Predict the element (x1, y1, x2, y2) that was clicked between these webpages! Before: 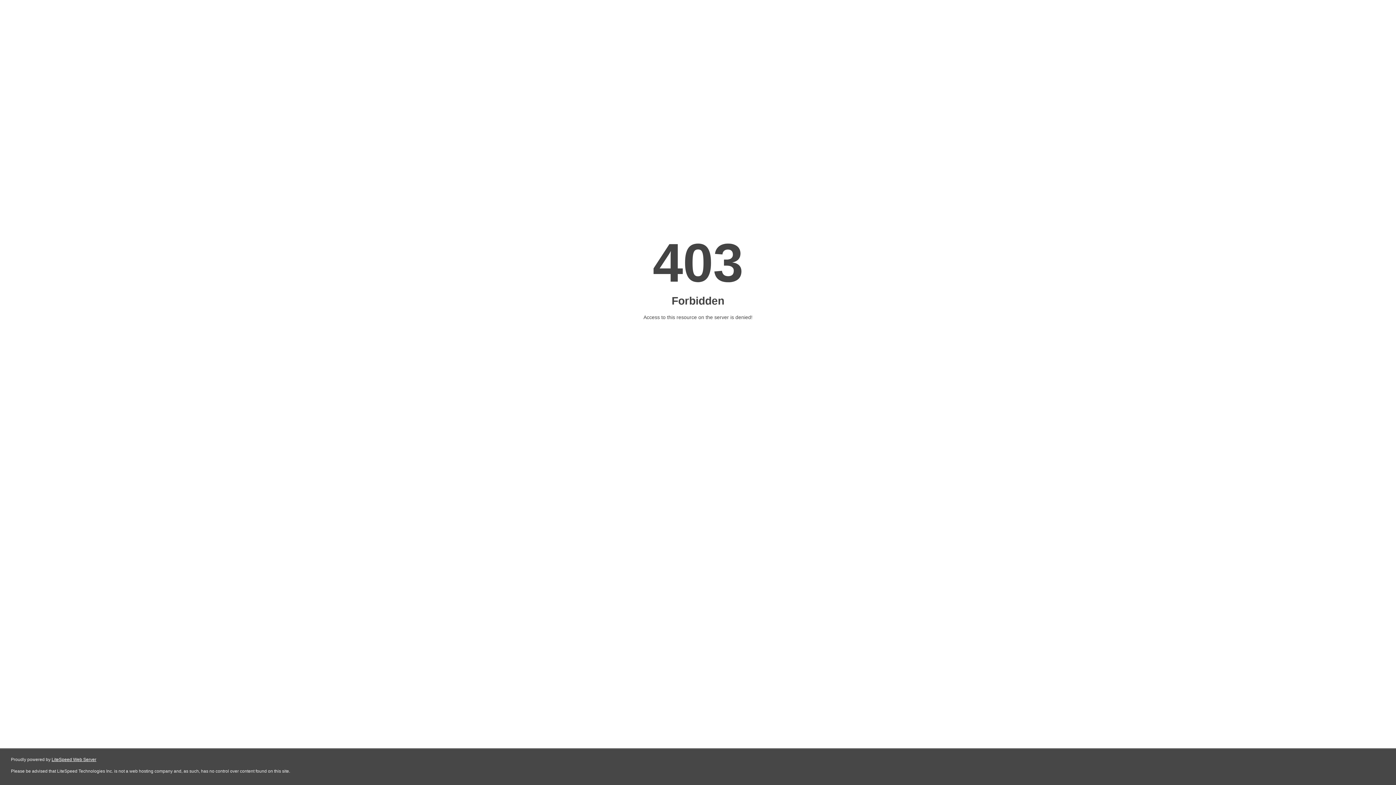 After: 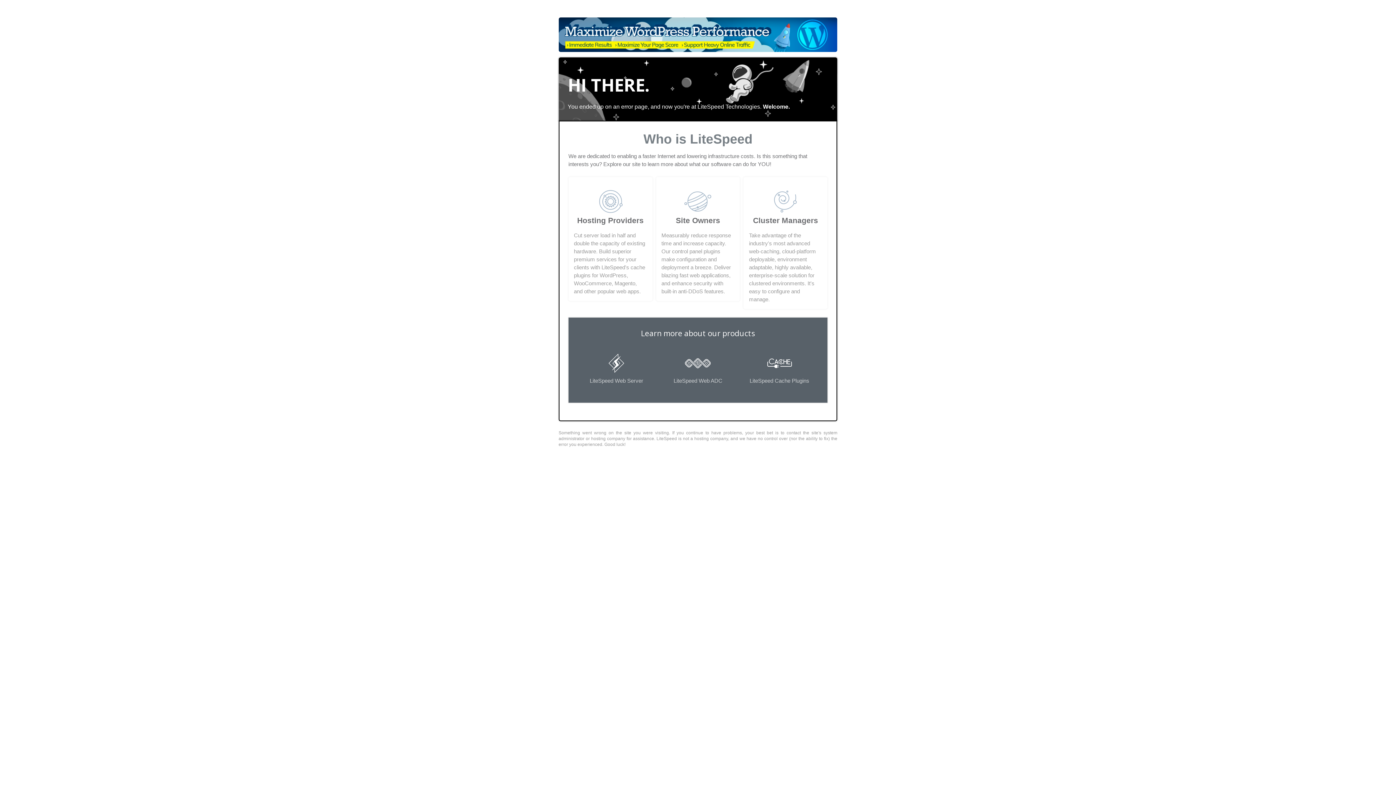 Action: bbox: (51, 757, 96, 762) label: LiteSpeed Web Server